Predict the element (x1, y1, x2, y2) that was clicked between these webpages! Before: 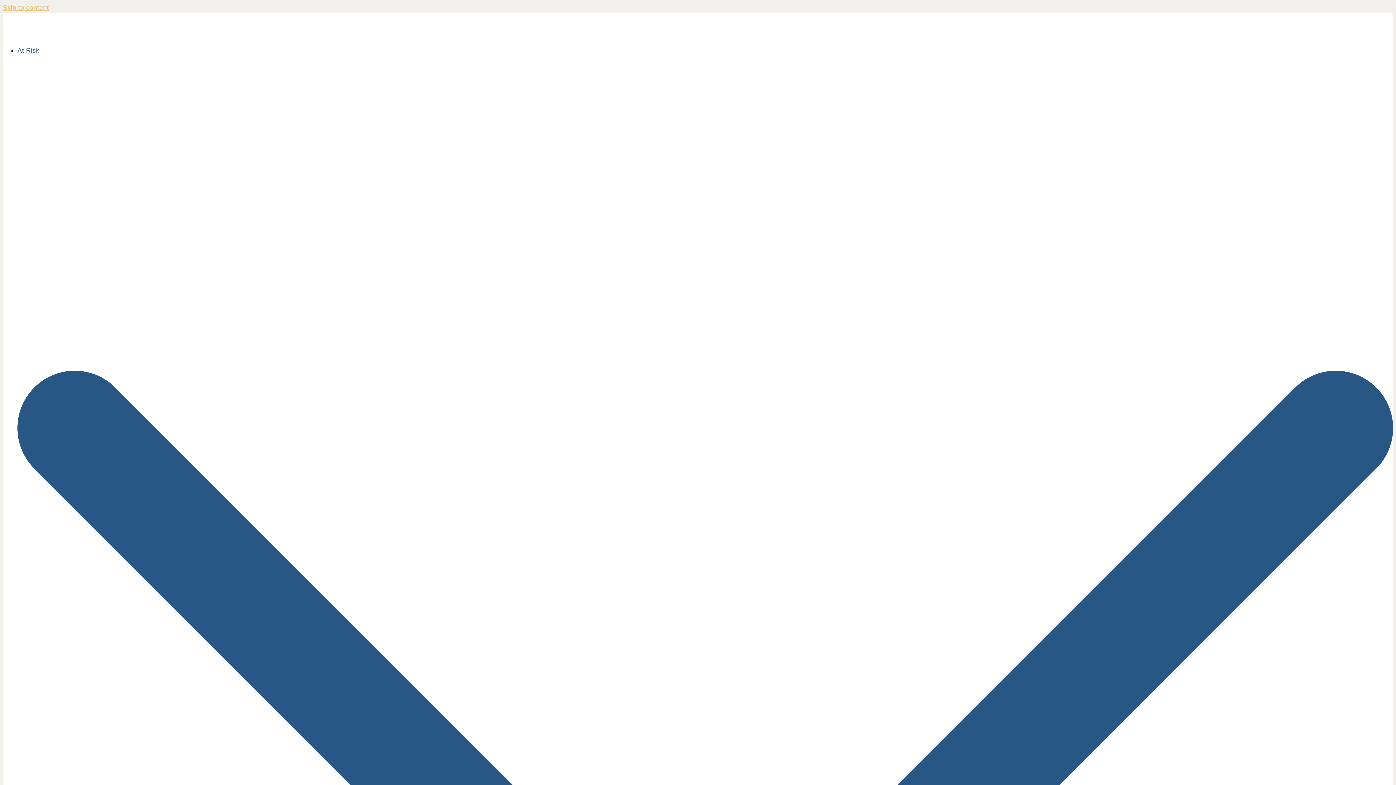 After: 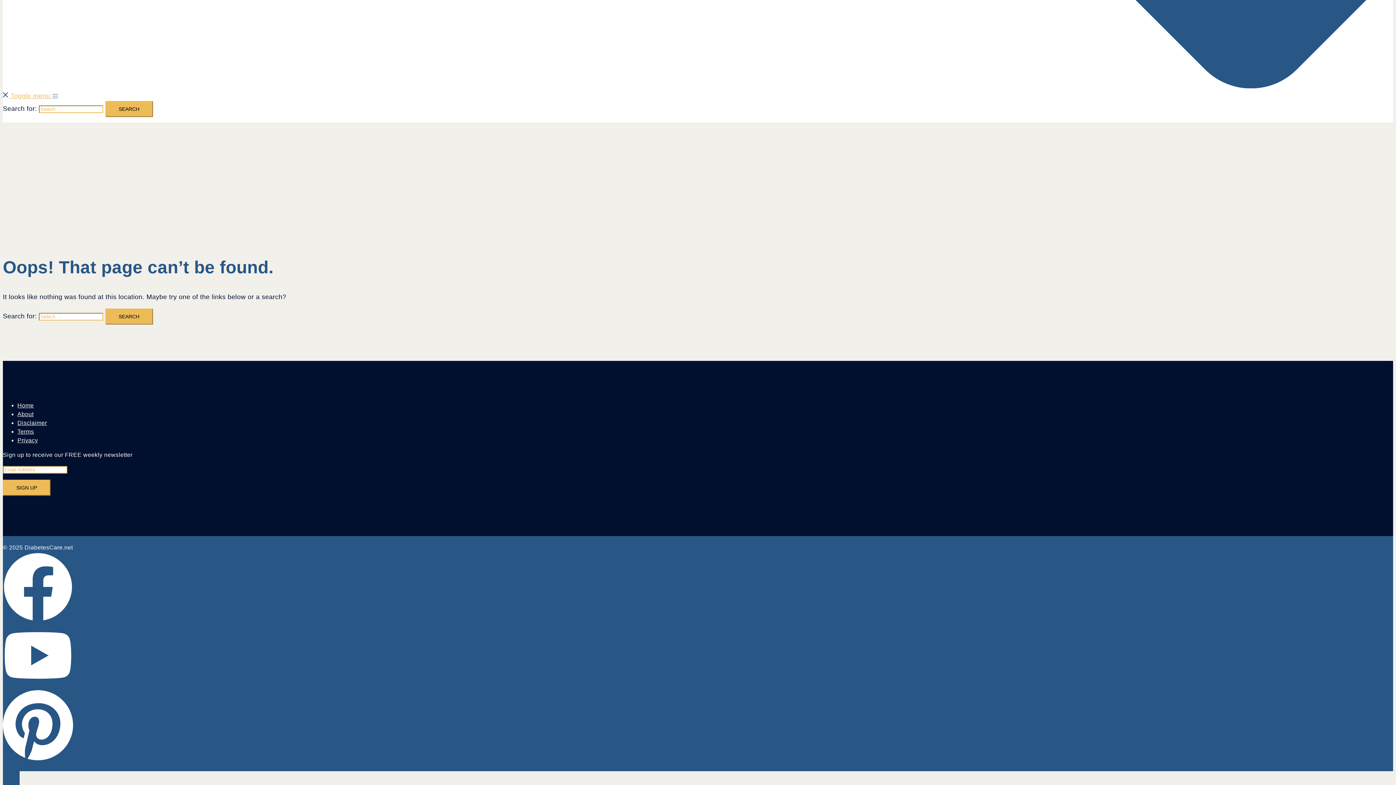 Action: label: Skip to content bbox: (2, 4, 48, 11)